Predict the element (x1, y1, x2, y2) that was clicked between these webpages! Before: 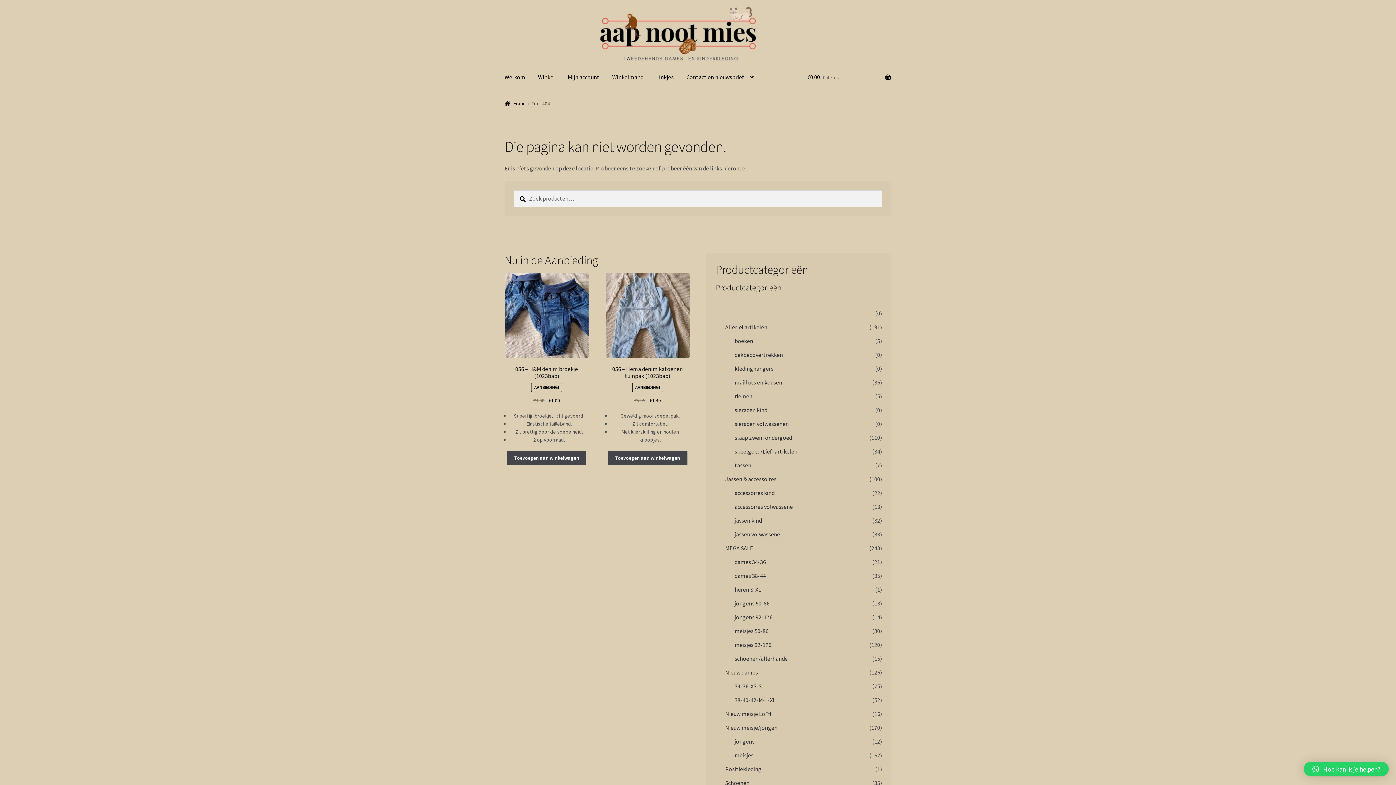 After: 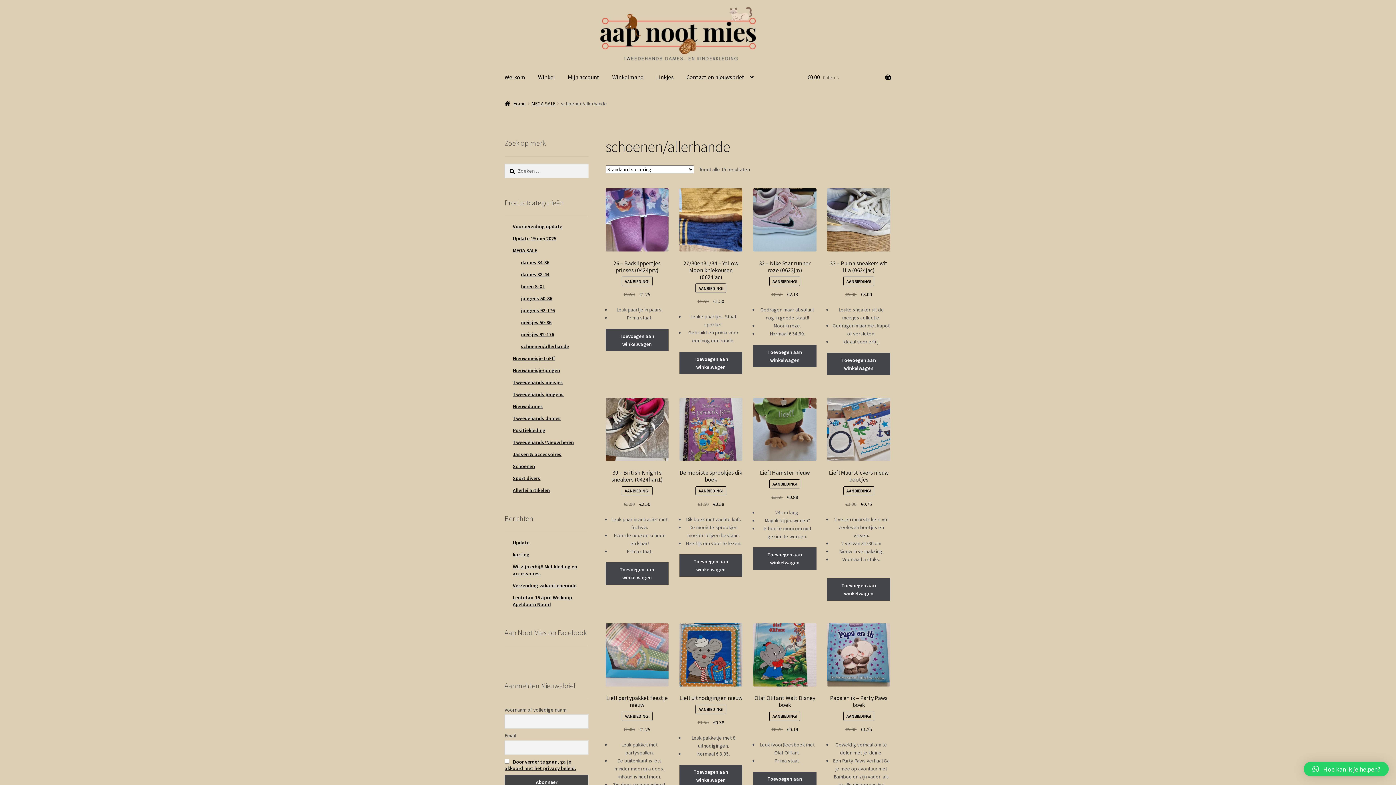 Action: bbox: (734, 655, 787, 662) label: schoenen/allerhande